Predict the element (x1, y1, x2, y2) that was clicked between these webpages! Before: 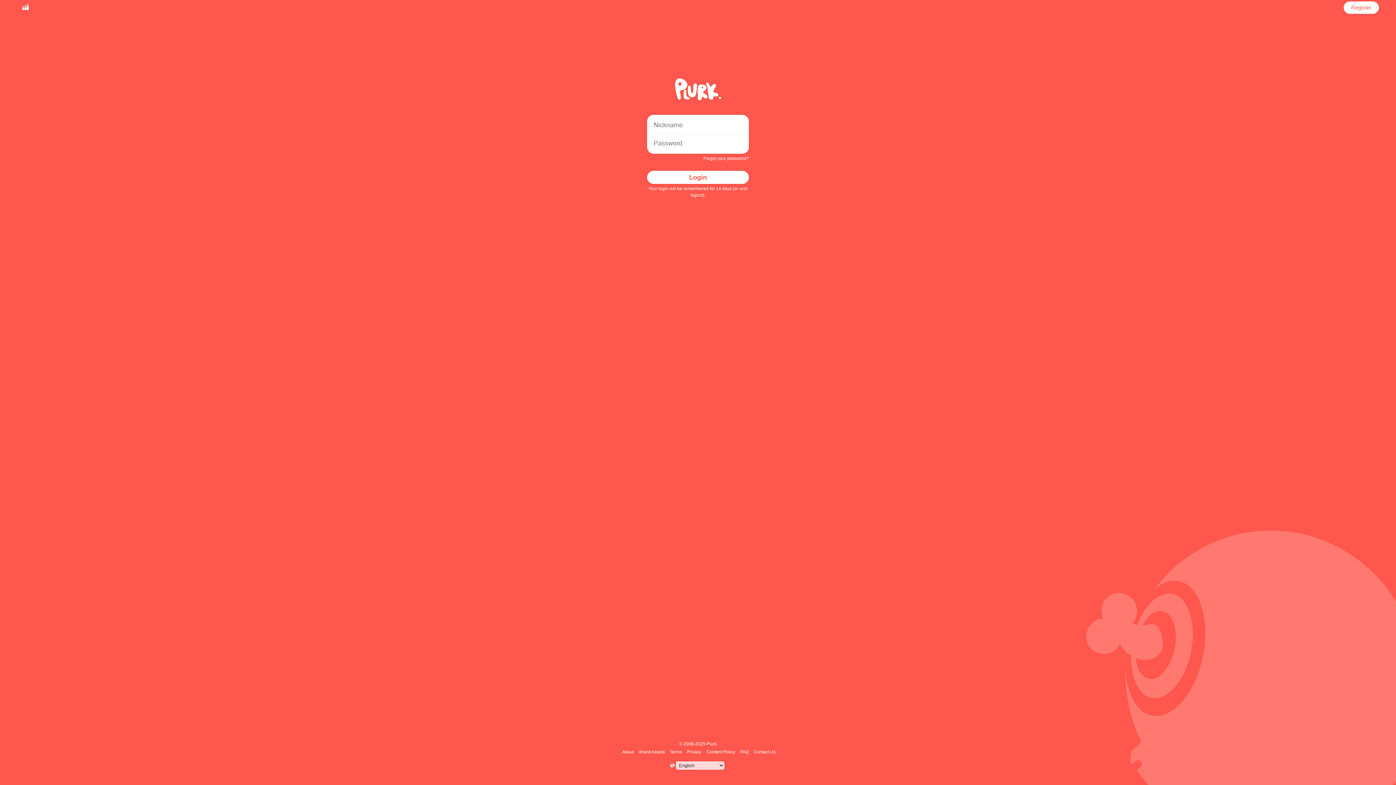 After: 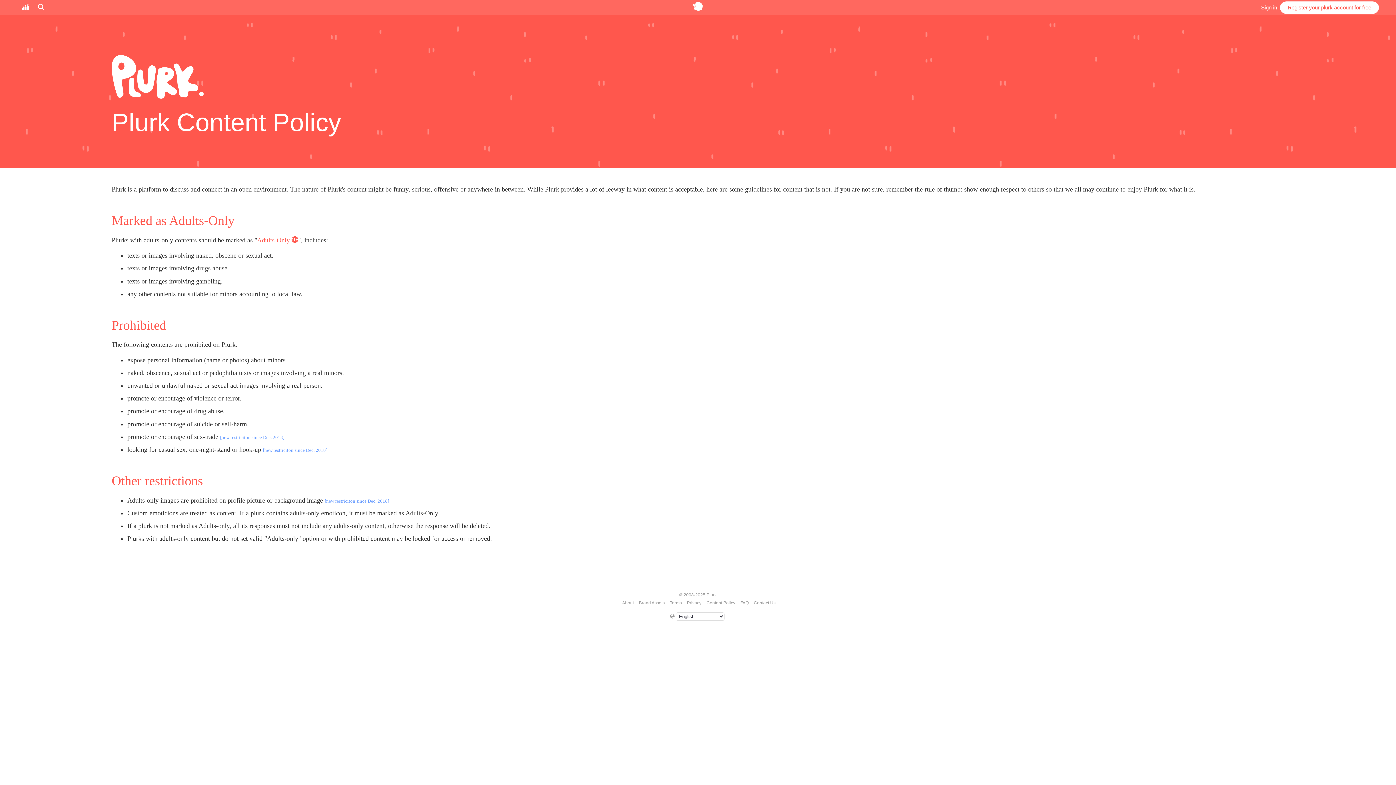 Action: bbox: (705, 749, 736, 754) label: Content Policy